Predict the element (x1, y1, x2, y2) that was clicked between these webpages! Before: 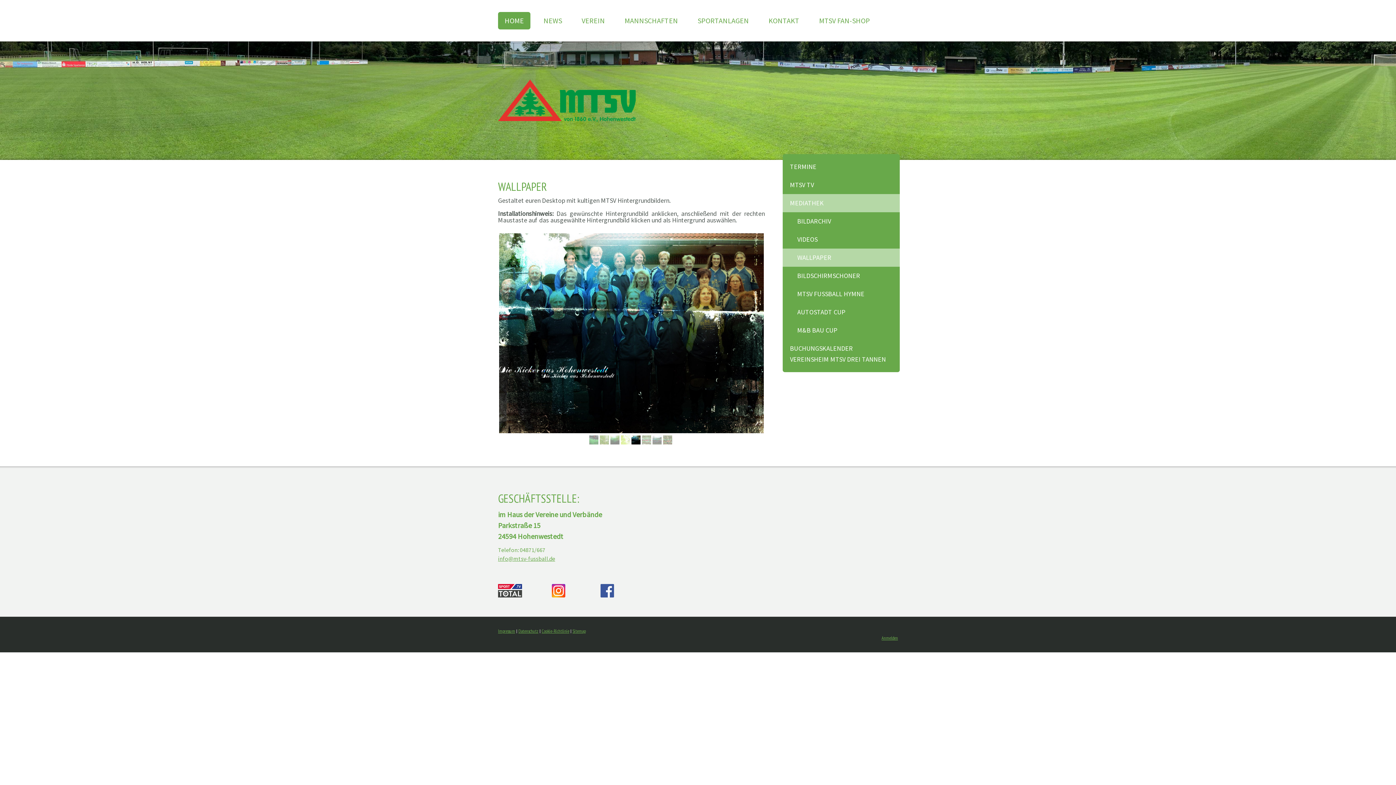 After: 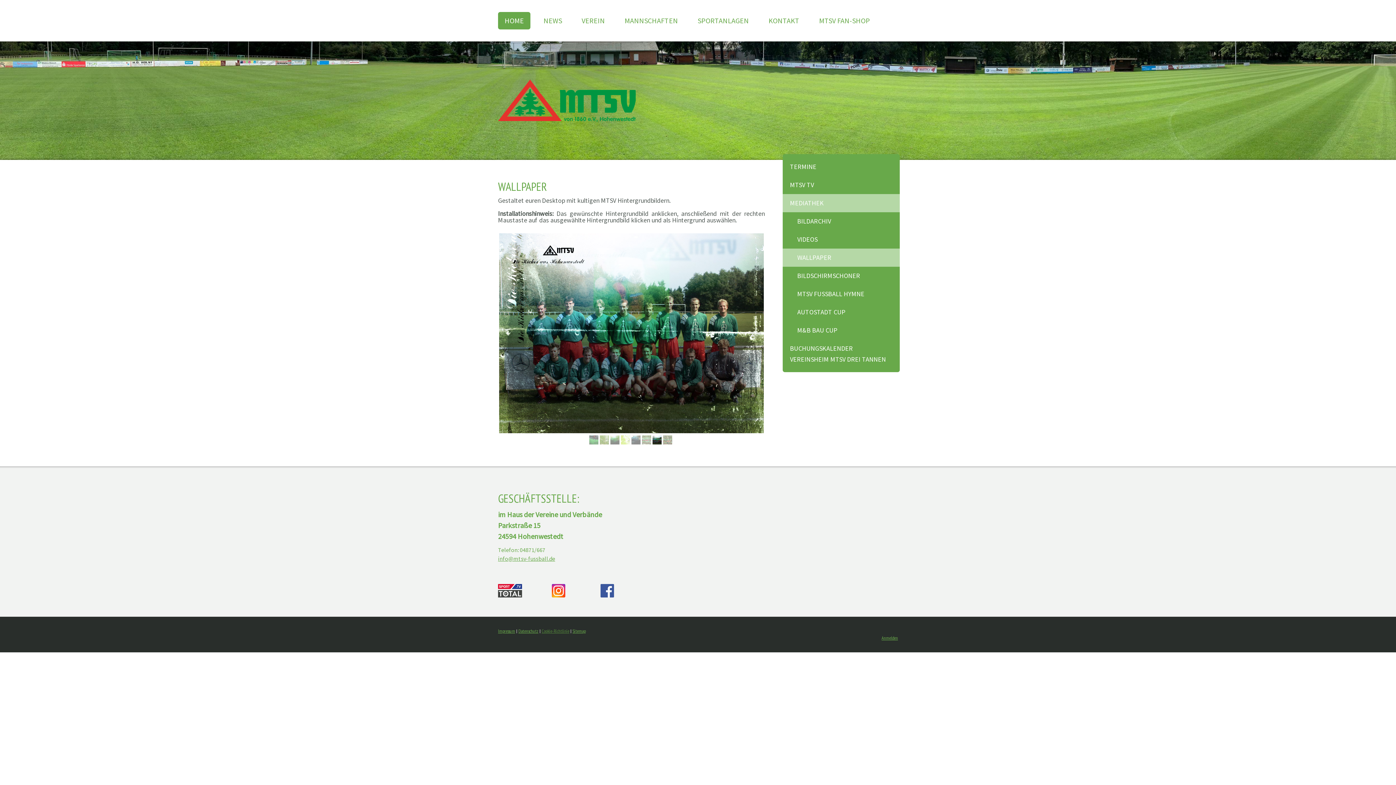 Action: label: Cookie-Richtlinie bbox: (541, 628, 569, 634)